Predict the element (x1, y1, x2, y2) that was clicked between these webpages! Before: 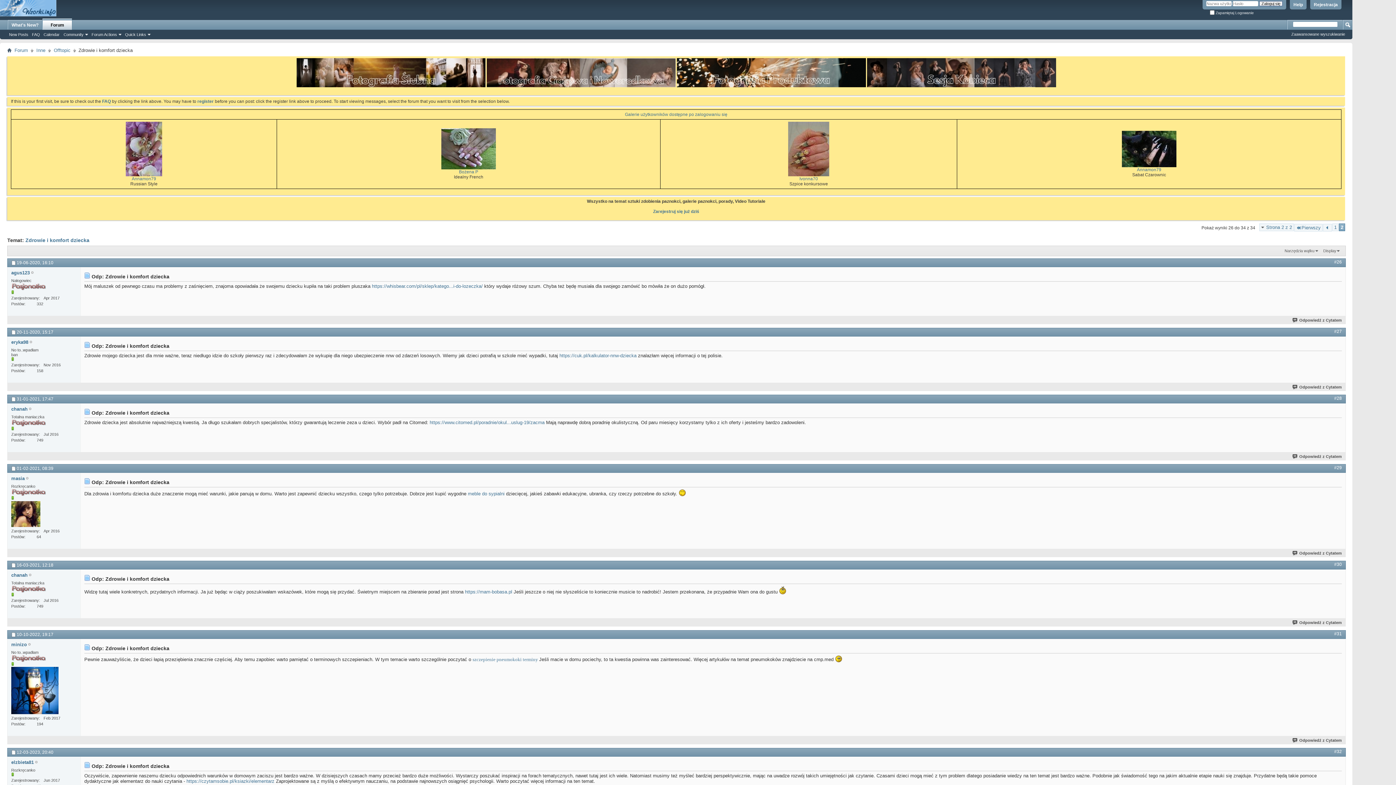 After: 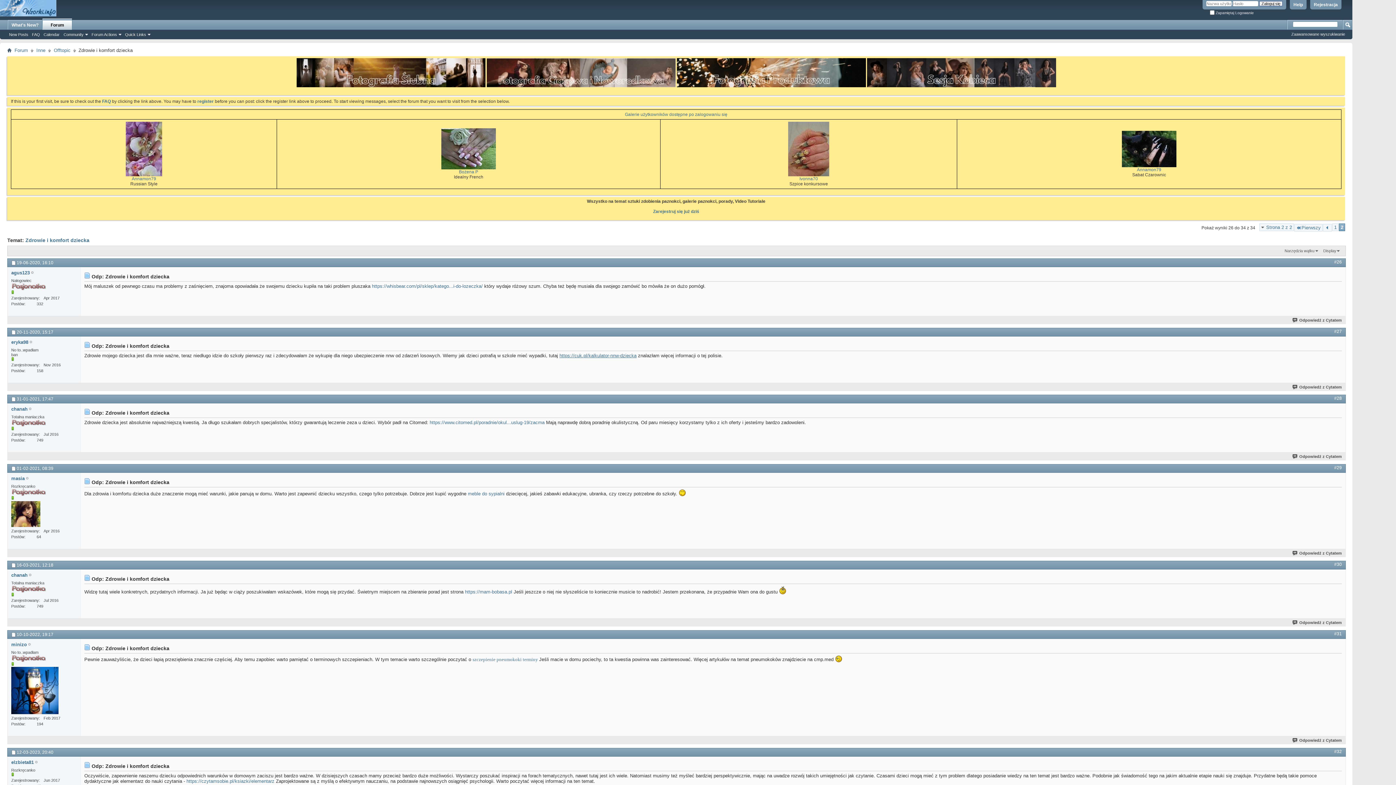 Action: label: https://cuk.pl/kalkulator-nnw-dziecka bbox: (559, 353, 636, 358)